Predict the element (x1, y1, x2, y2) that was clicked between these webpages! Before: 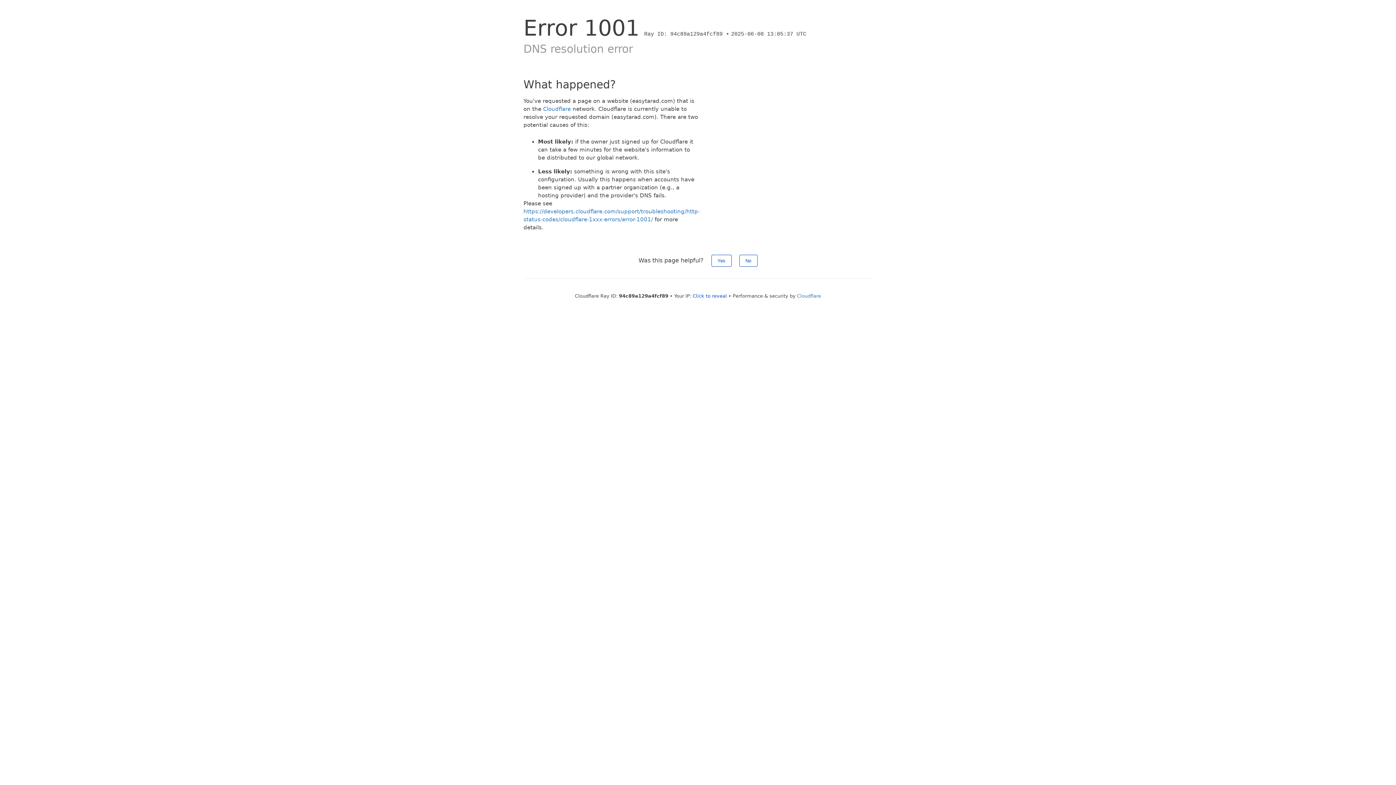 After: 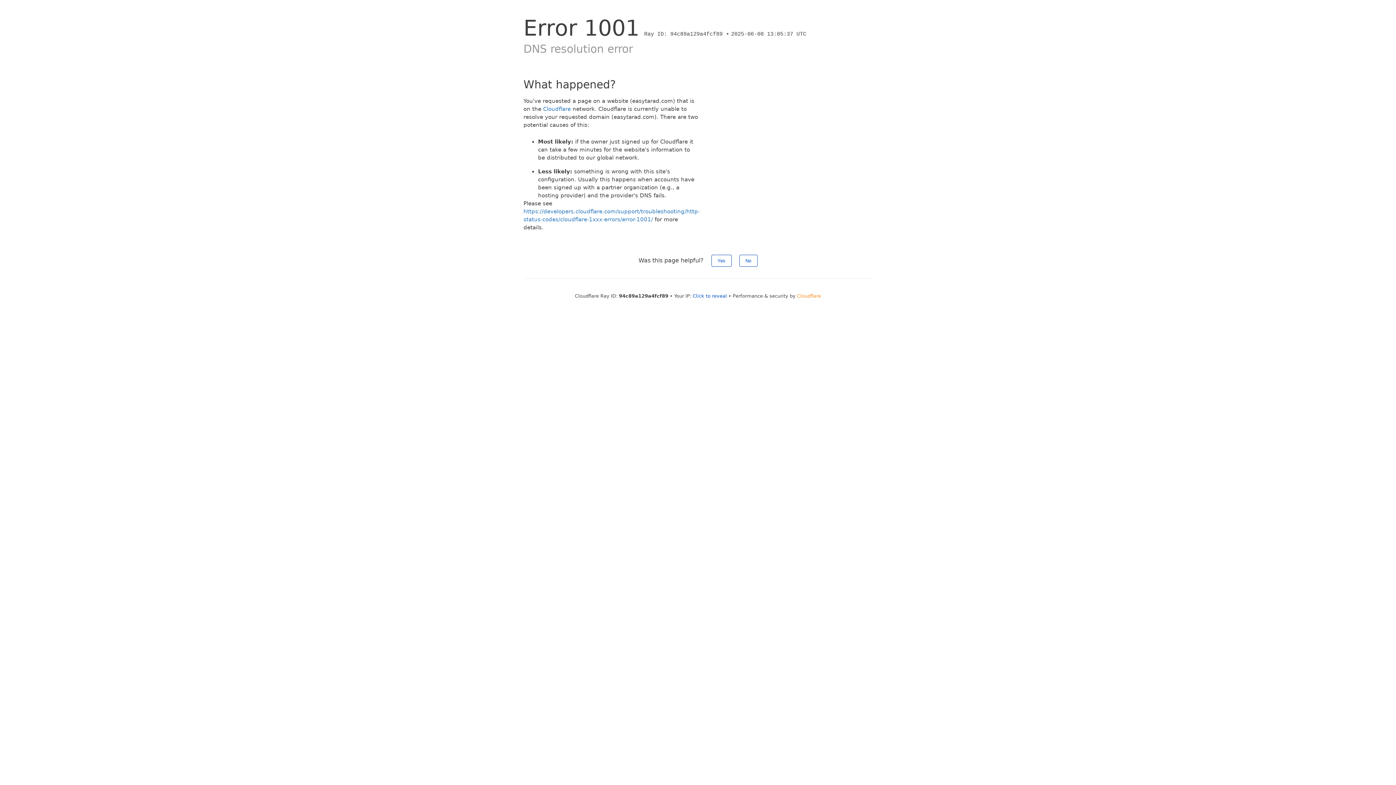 Action: bbox: (797, 293, 821, 298) label: Cloudflare